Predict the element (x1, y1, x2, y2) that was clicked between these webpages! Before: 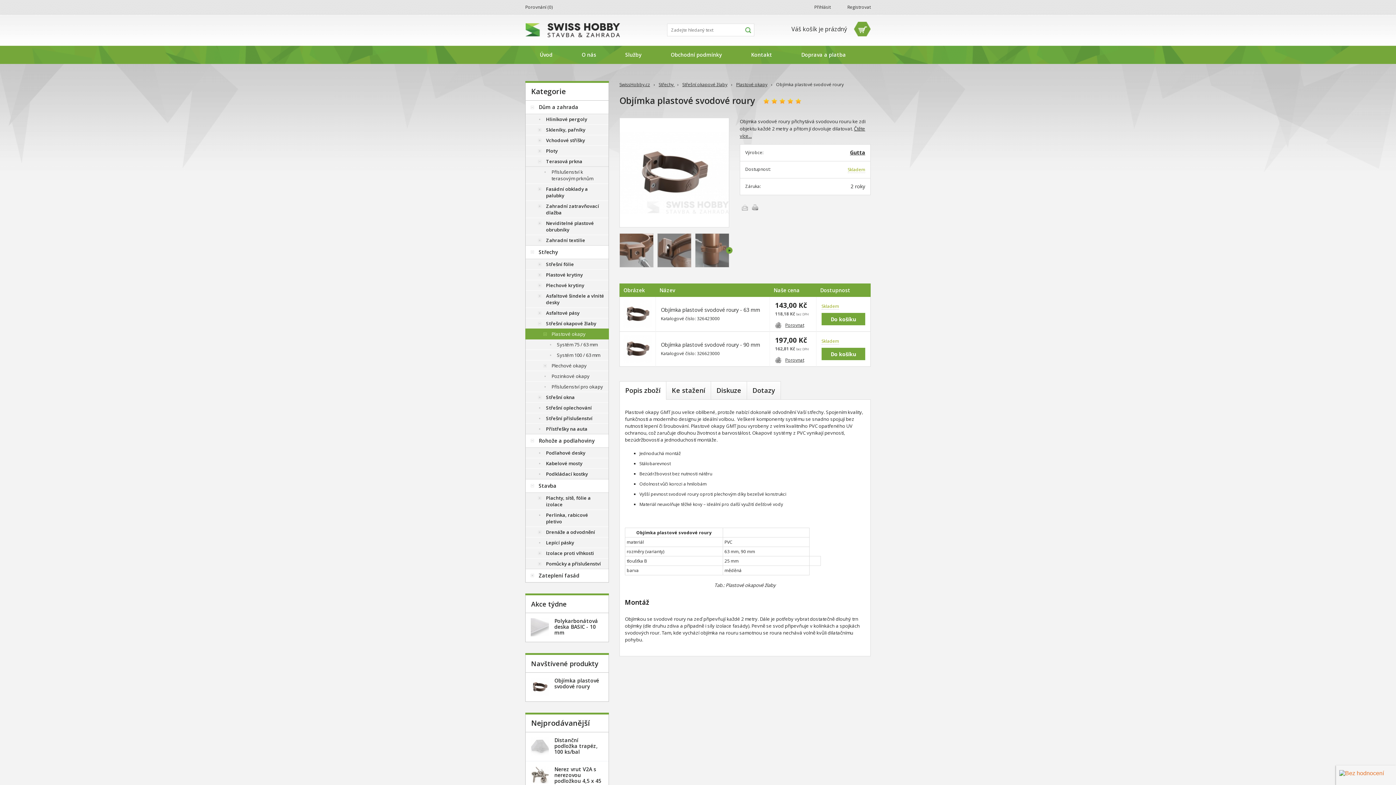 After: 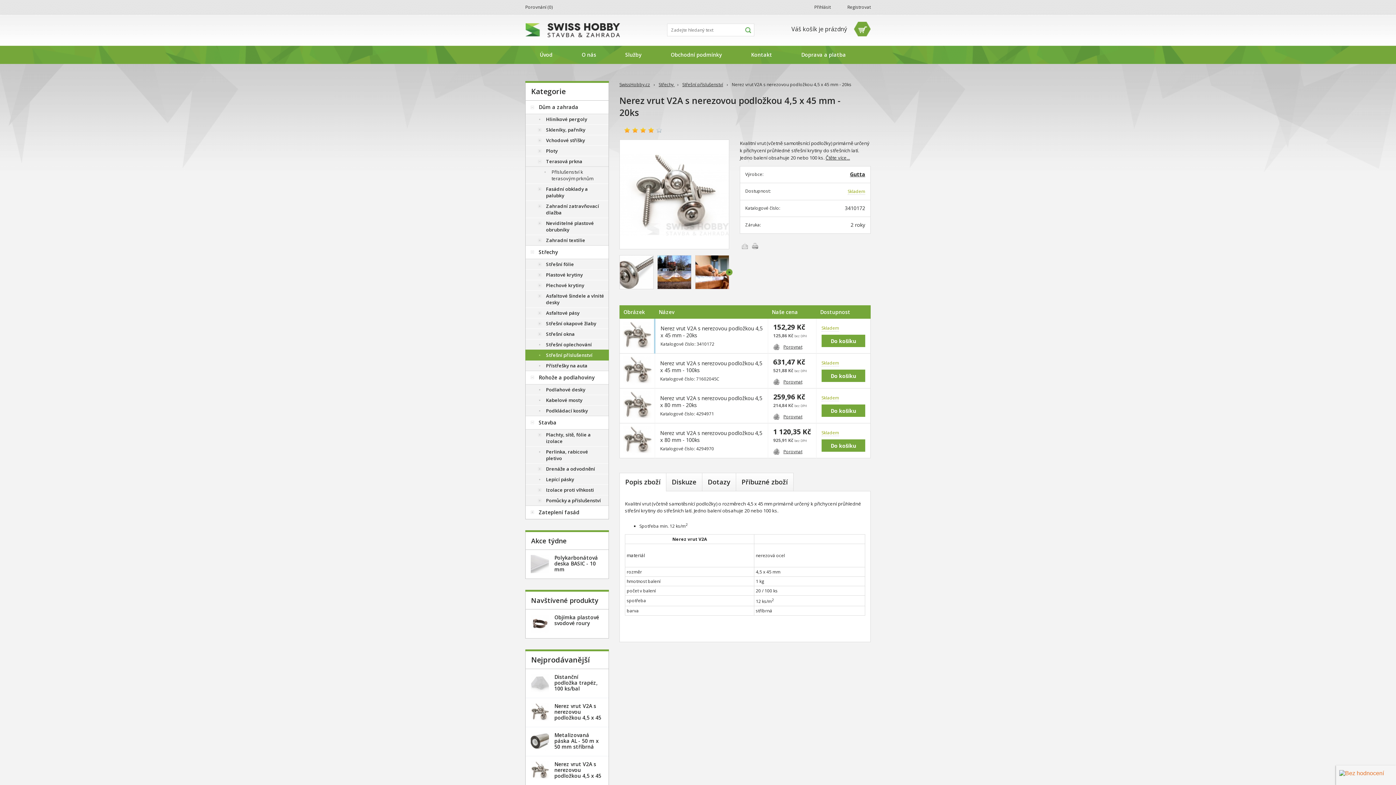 Action: bbox: (530, 766, 549, 785)